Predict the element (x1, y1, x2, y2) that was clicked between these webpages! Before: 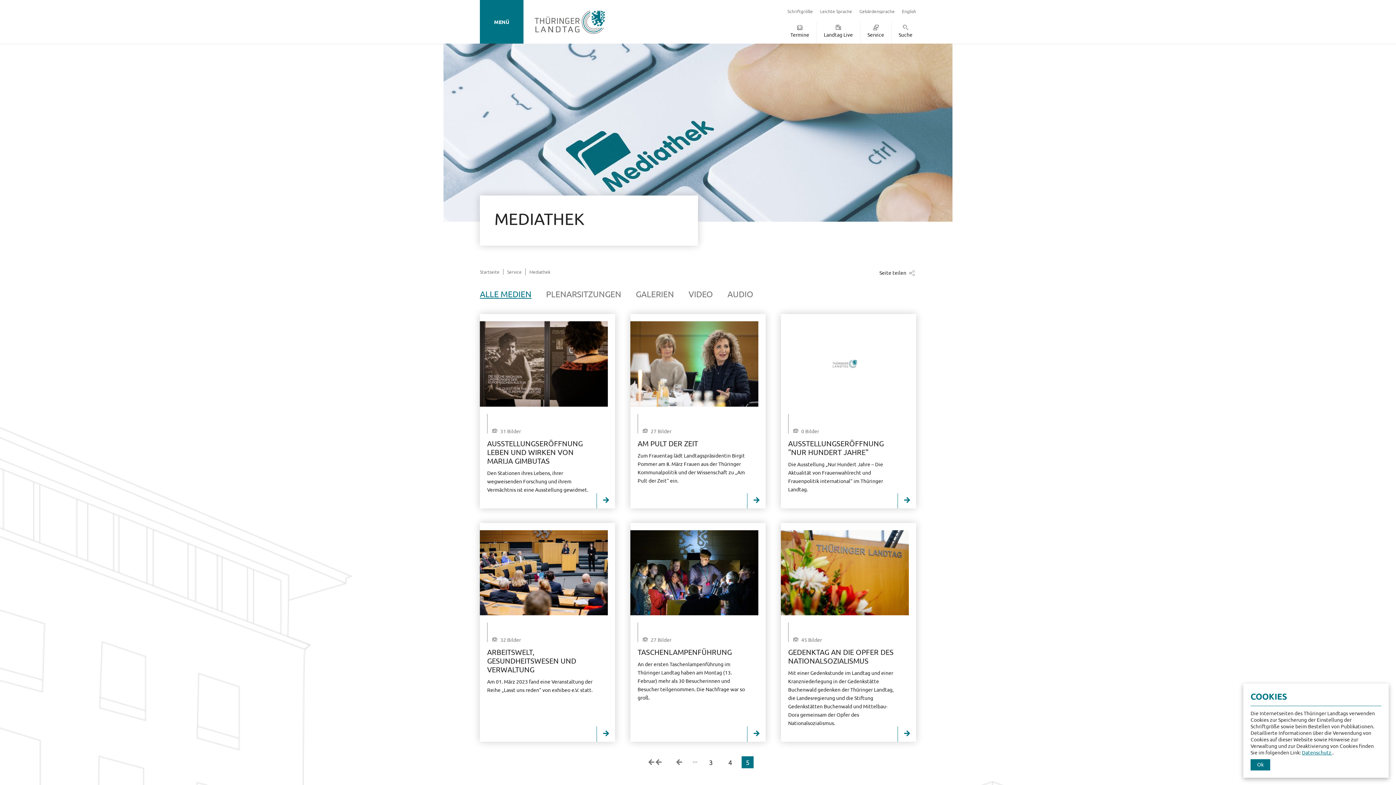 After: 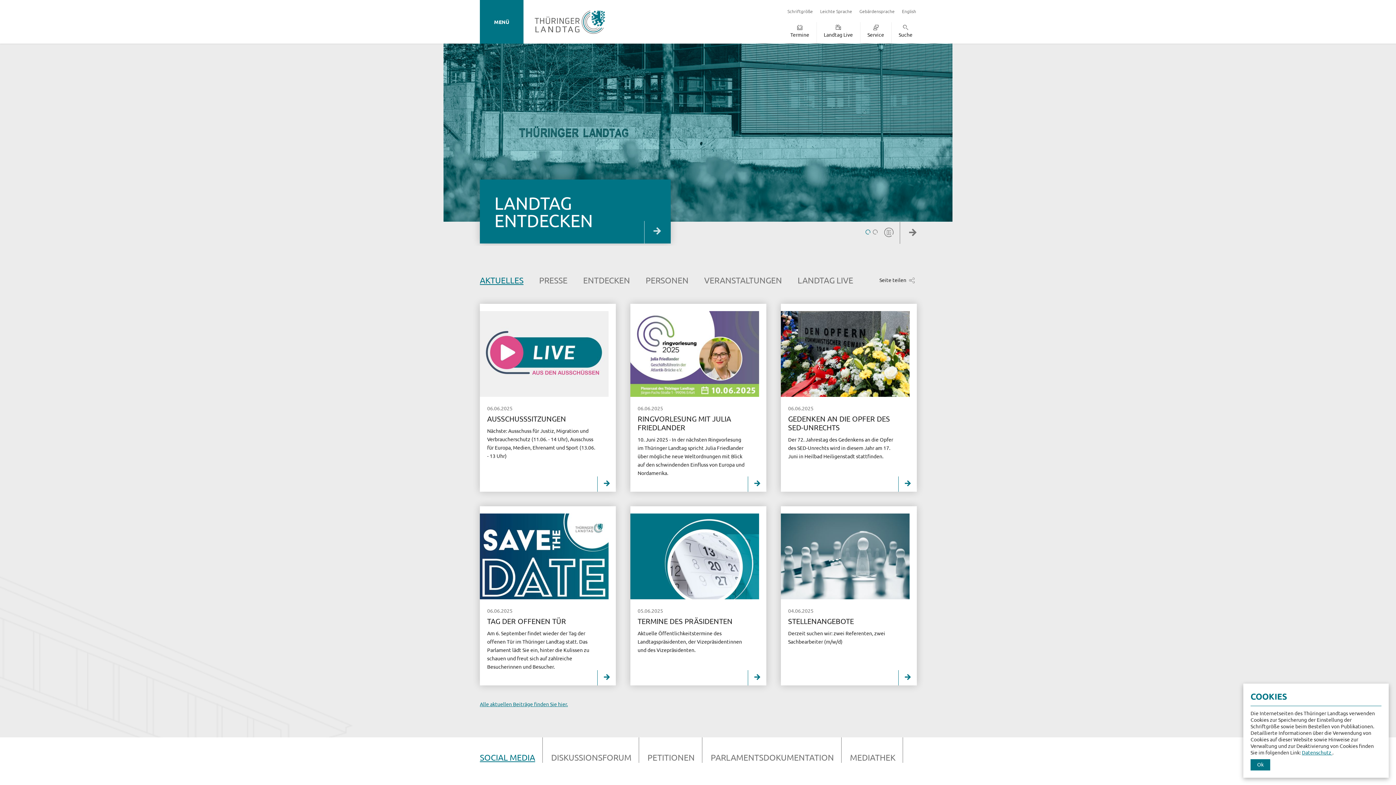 Action: label: Startseite bbox: (480, 269, 499, 274)